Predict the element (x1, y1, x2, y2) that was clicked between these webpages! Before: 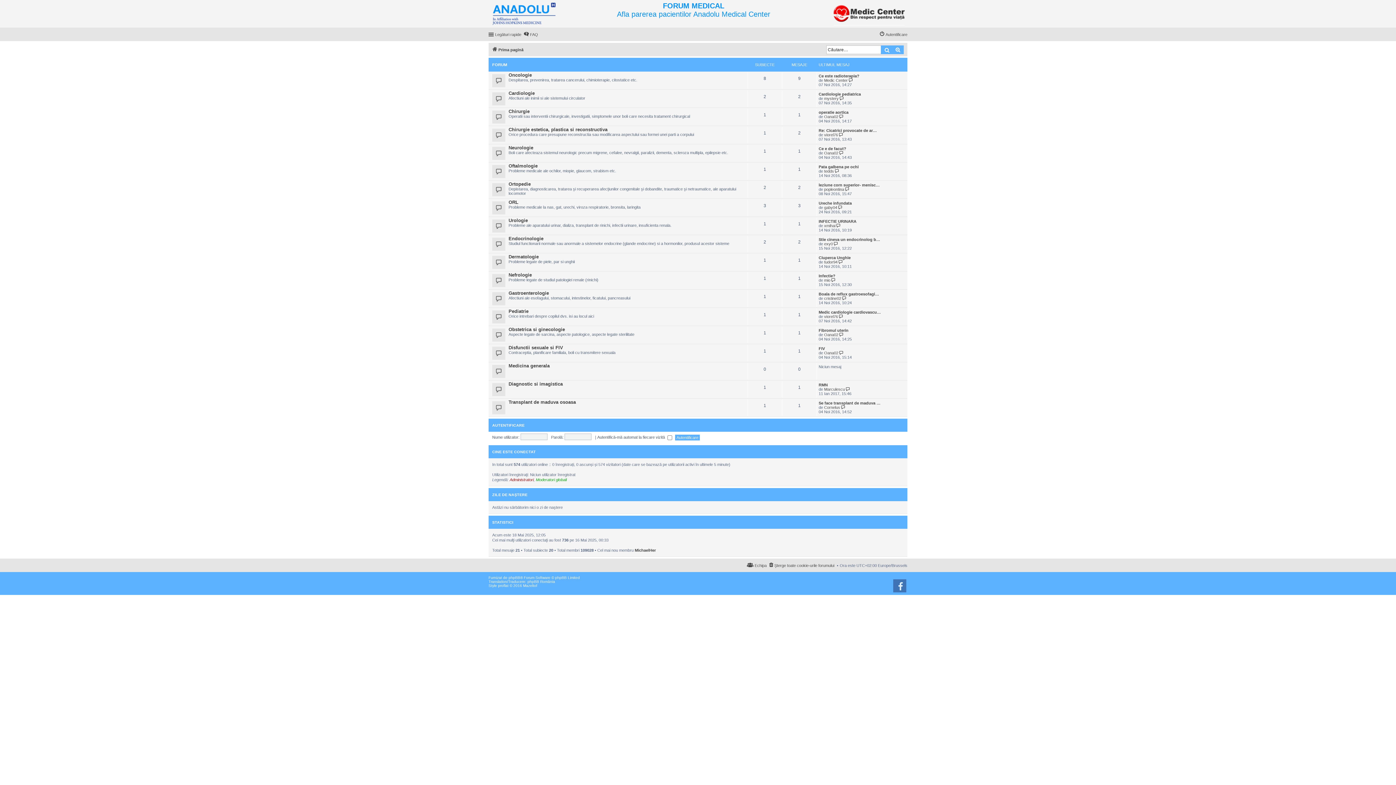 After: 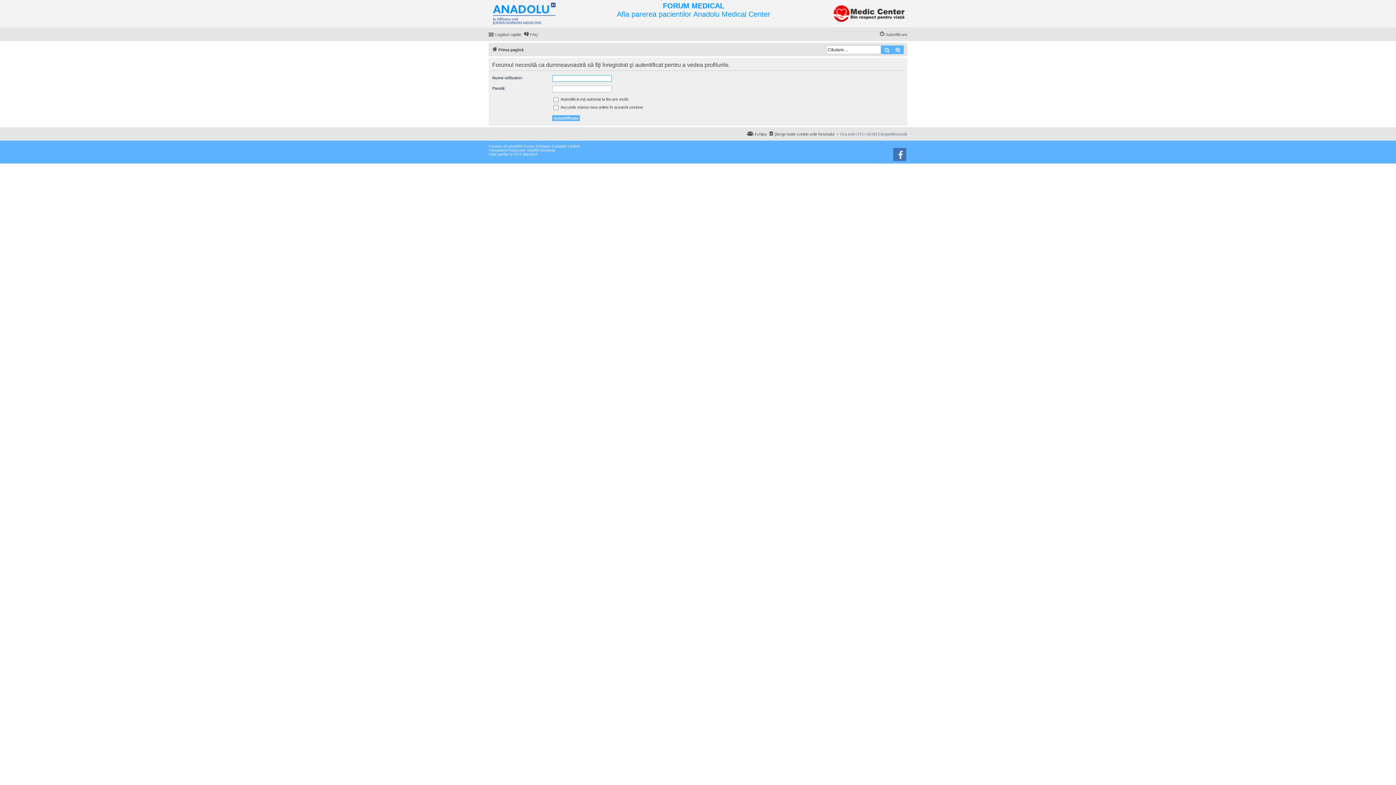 Action: label: xmihai bbox: (824, 223, 835, 228)